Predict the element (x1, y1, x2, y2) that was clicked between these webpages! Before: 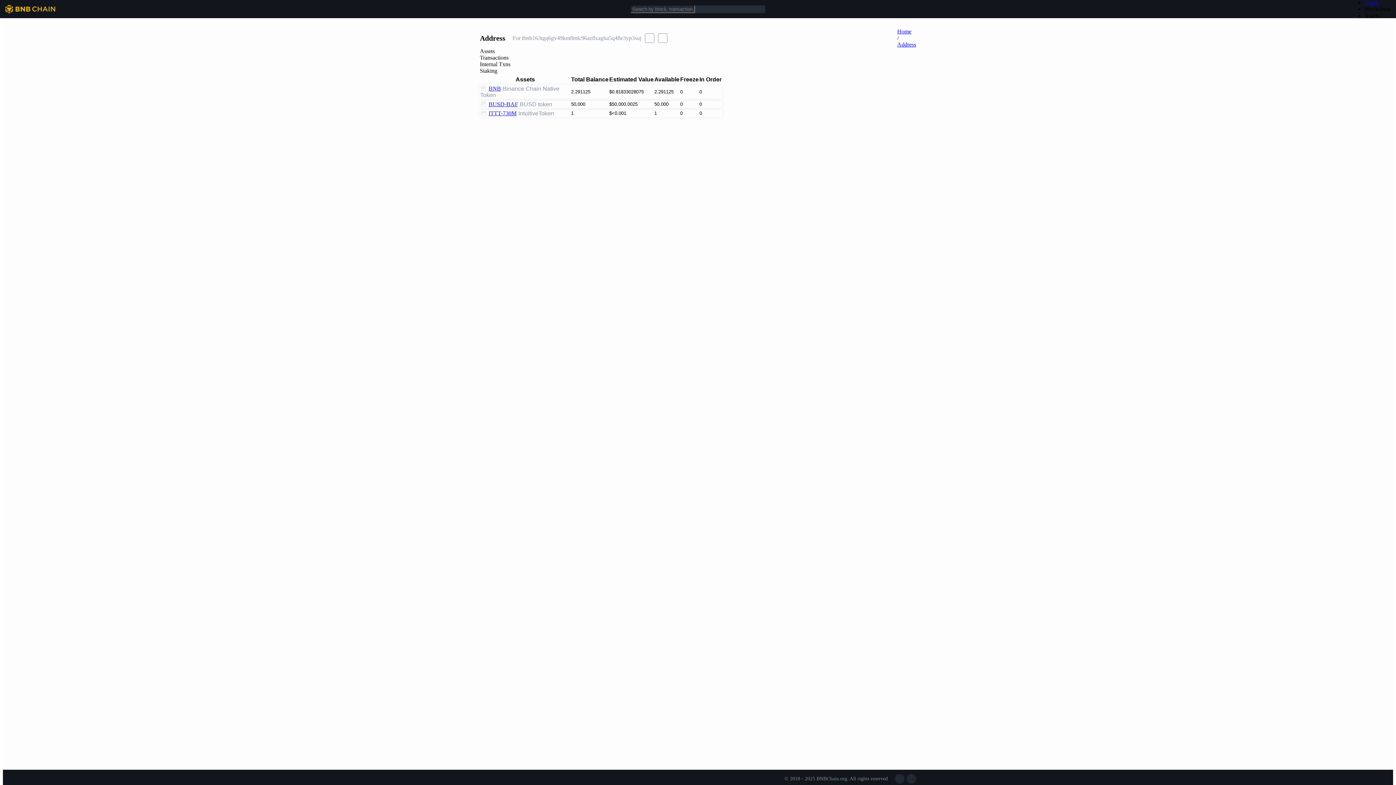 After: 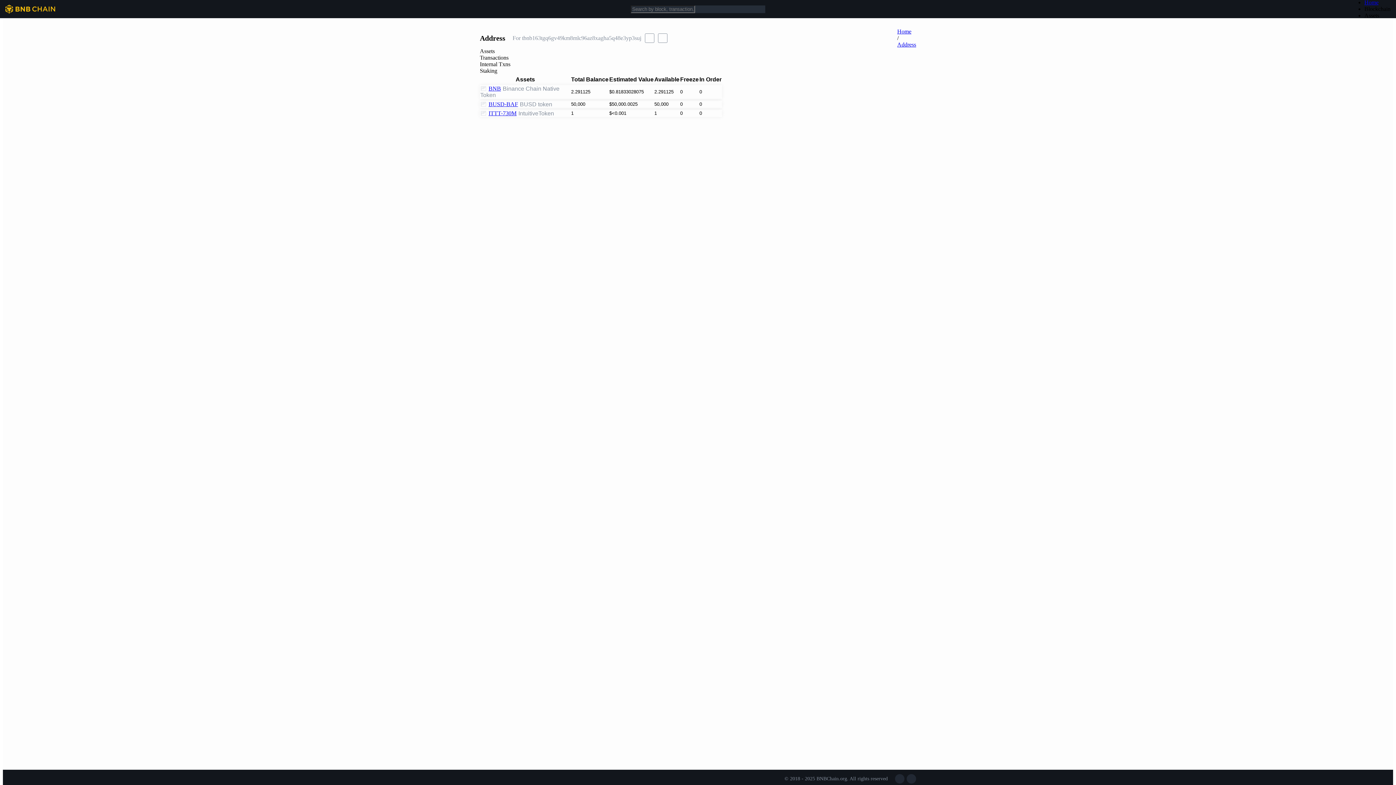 Action: bbox: (906, 774, 916, 784)